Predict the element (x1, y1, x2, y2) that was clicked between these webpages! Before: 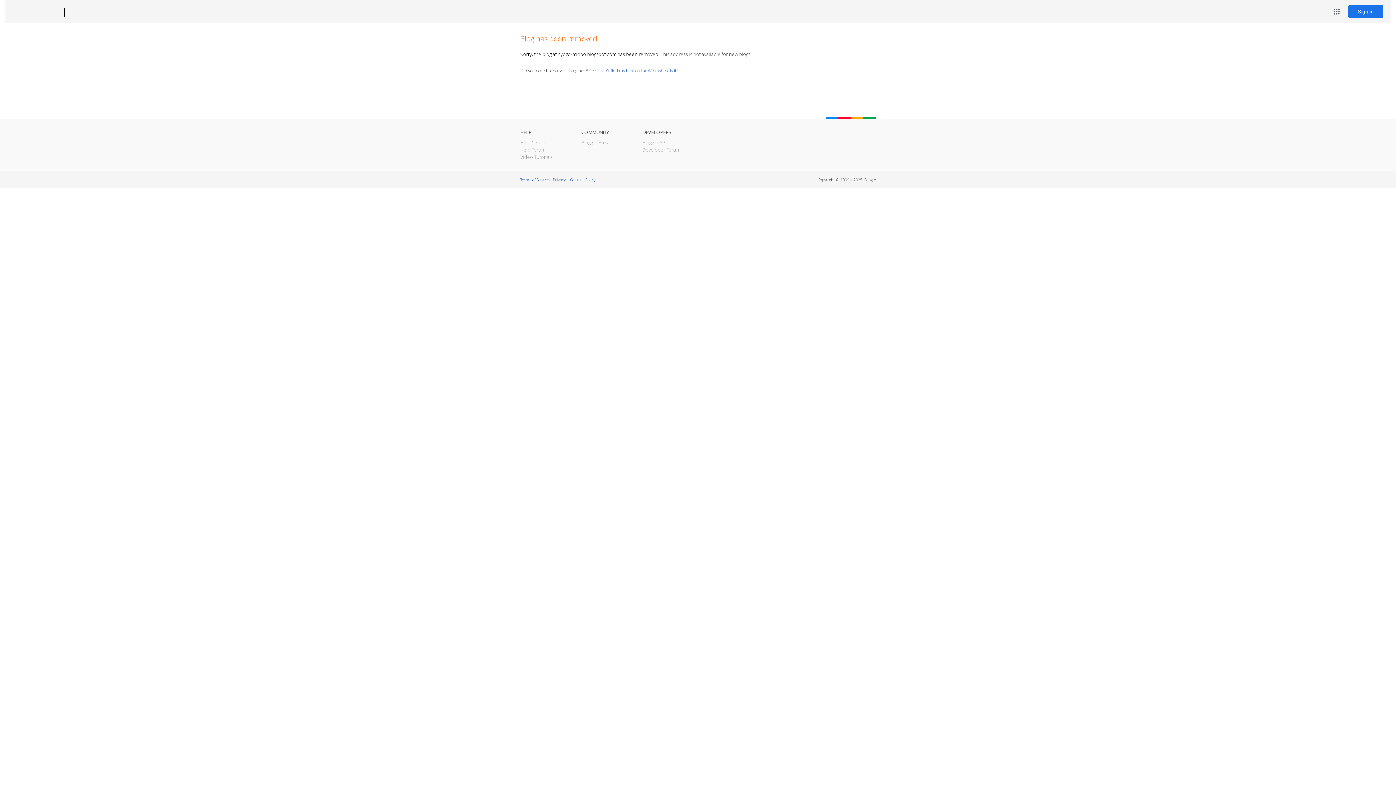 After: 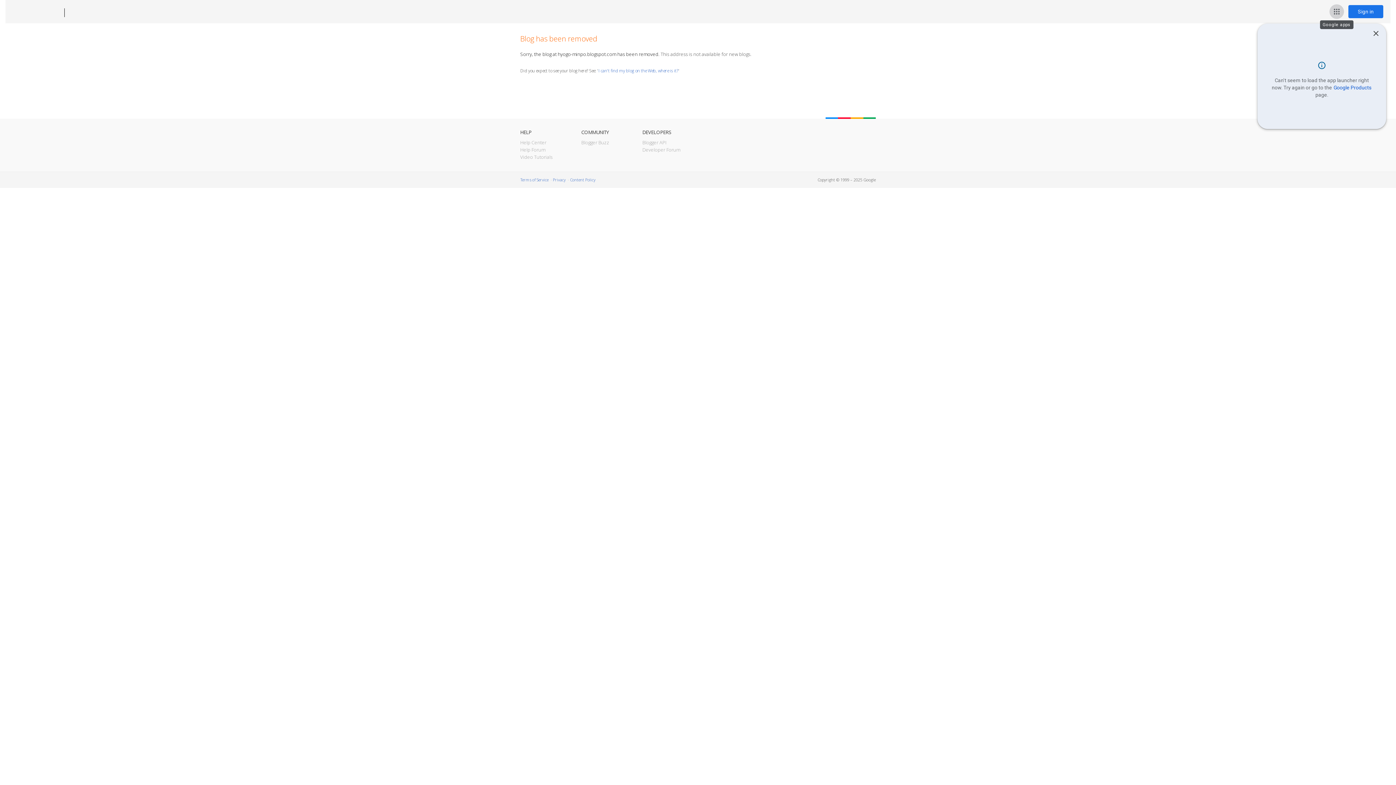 Action: label: Google apps bbox: (1329, 4, 1344, 18)